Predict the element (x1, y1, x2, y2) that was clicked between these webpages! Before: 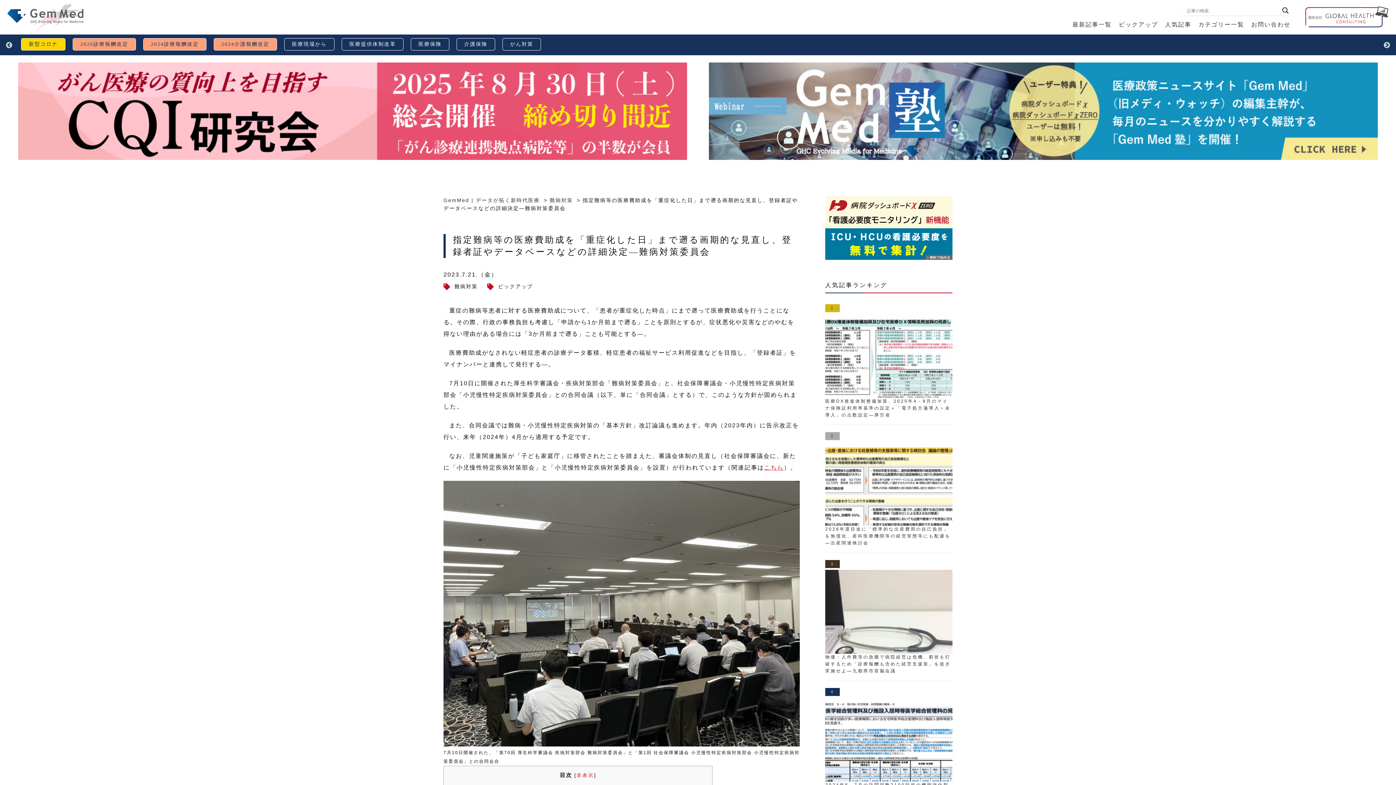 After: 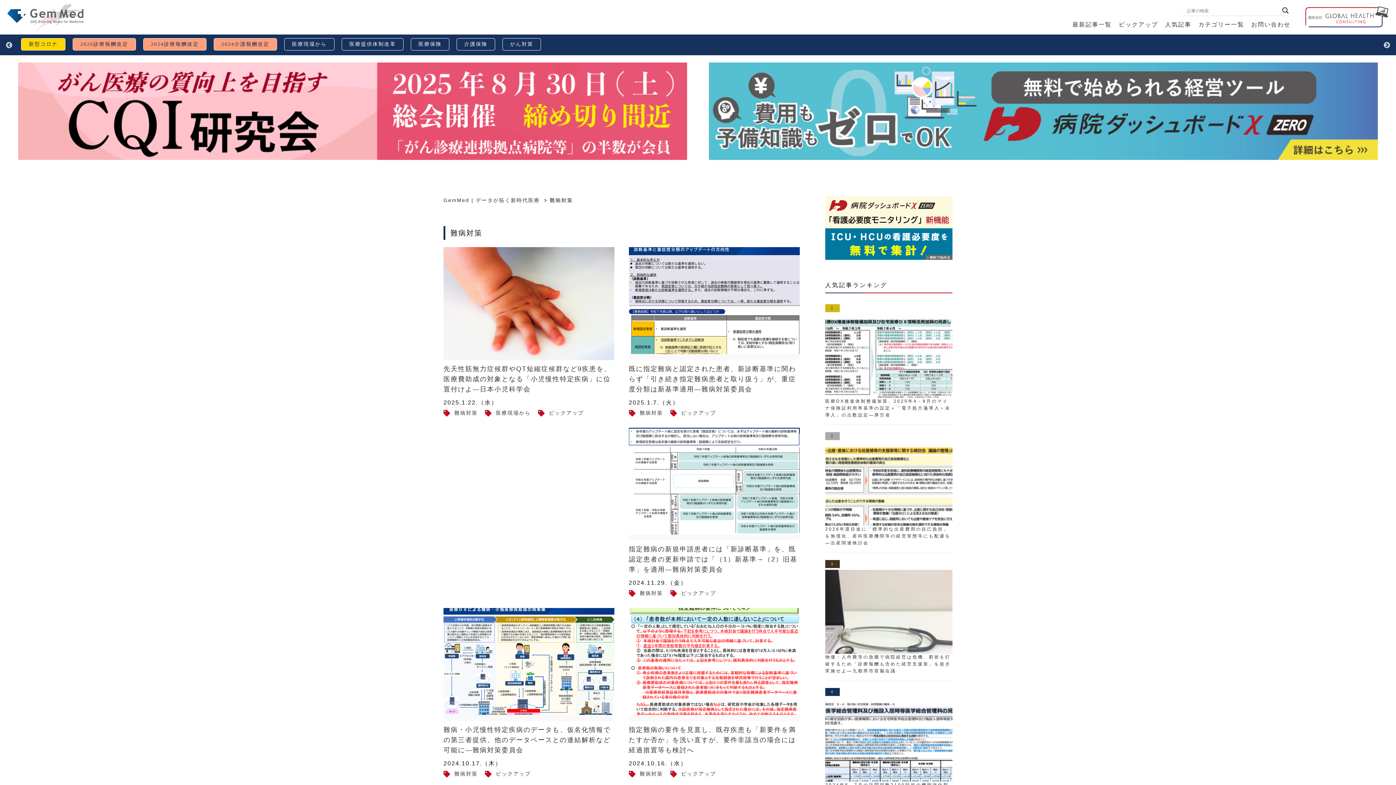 Action: bbox: (443, 282, 477, 290) label: 難病対策